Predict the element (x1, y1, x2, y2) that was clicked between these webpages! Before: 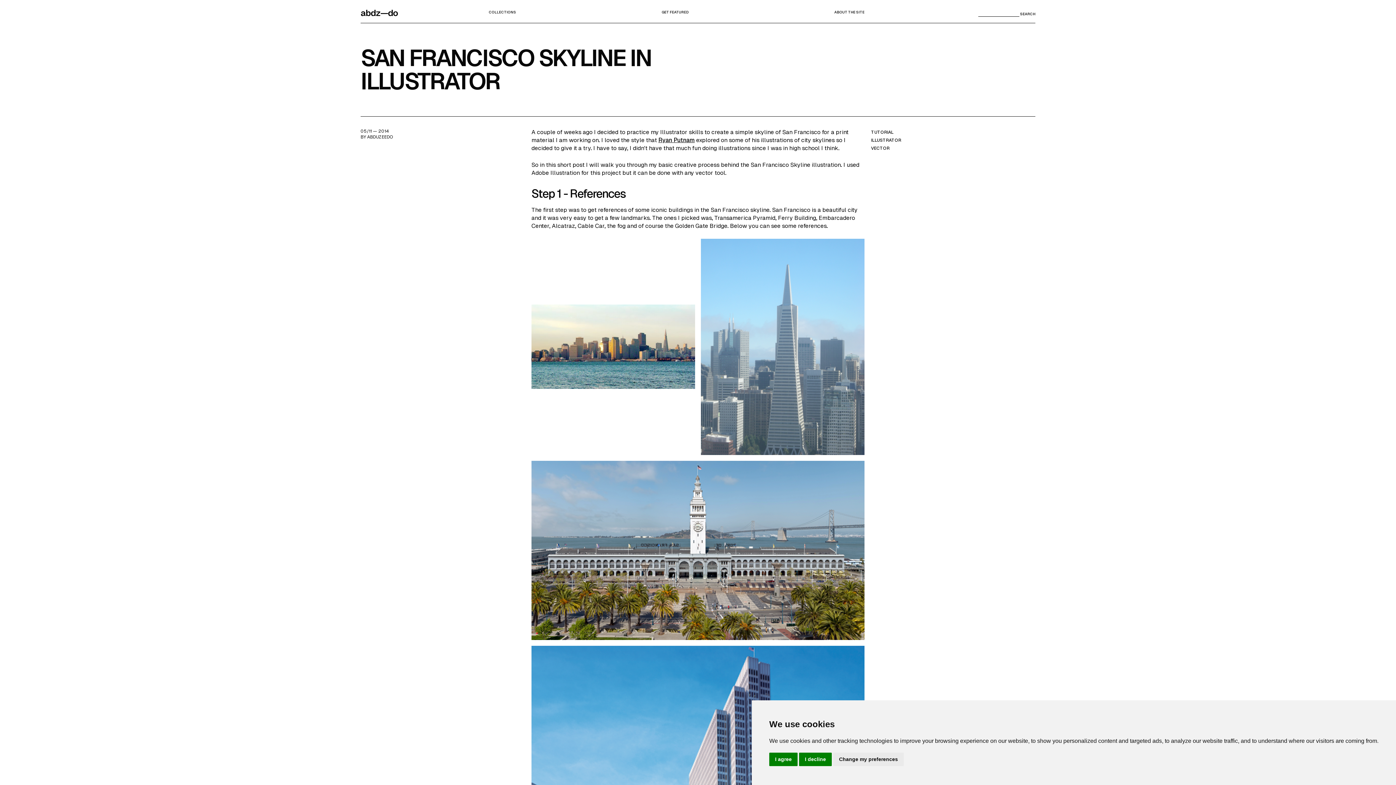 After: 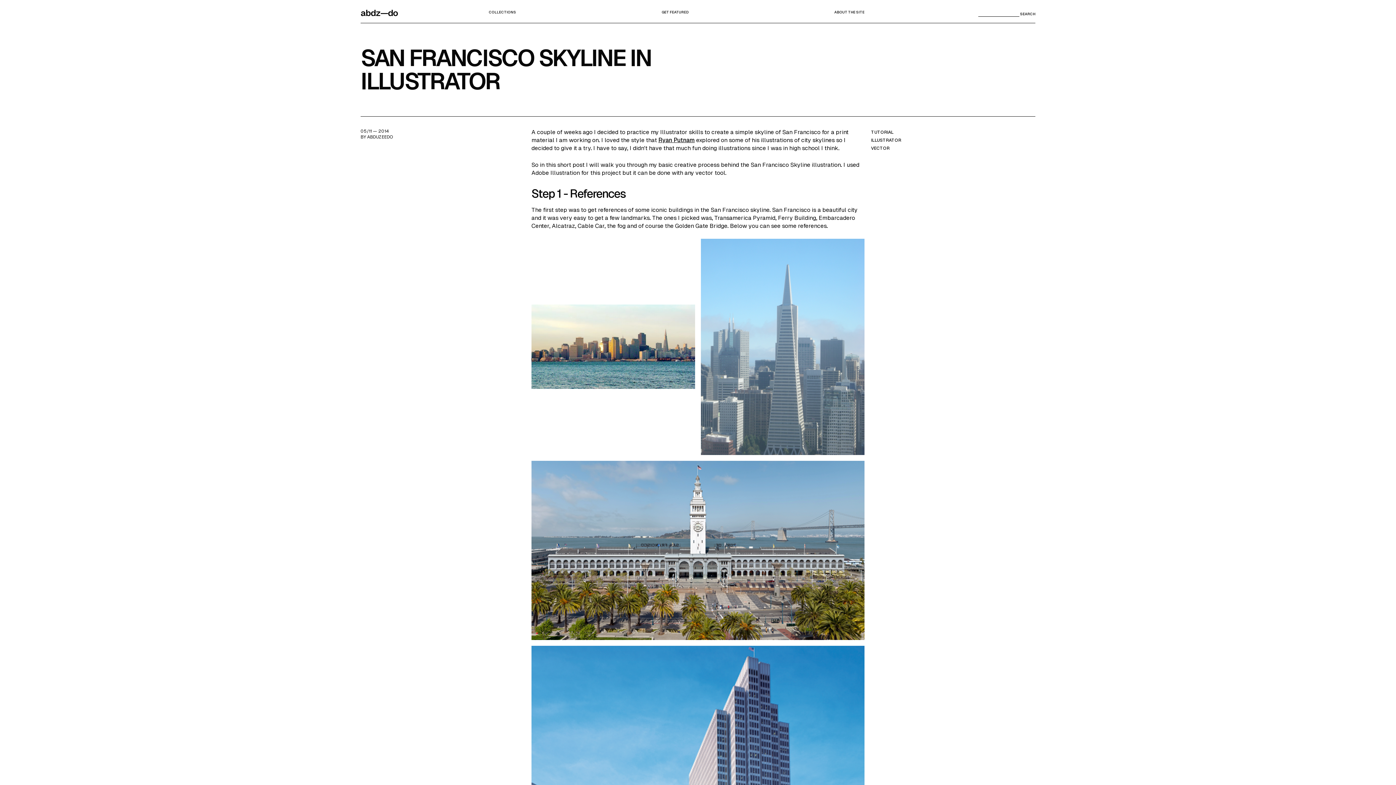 Action: label: I decline bbox: (799, 753, 832, 766)